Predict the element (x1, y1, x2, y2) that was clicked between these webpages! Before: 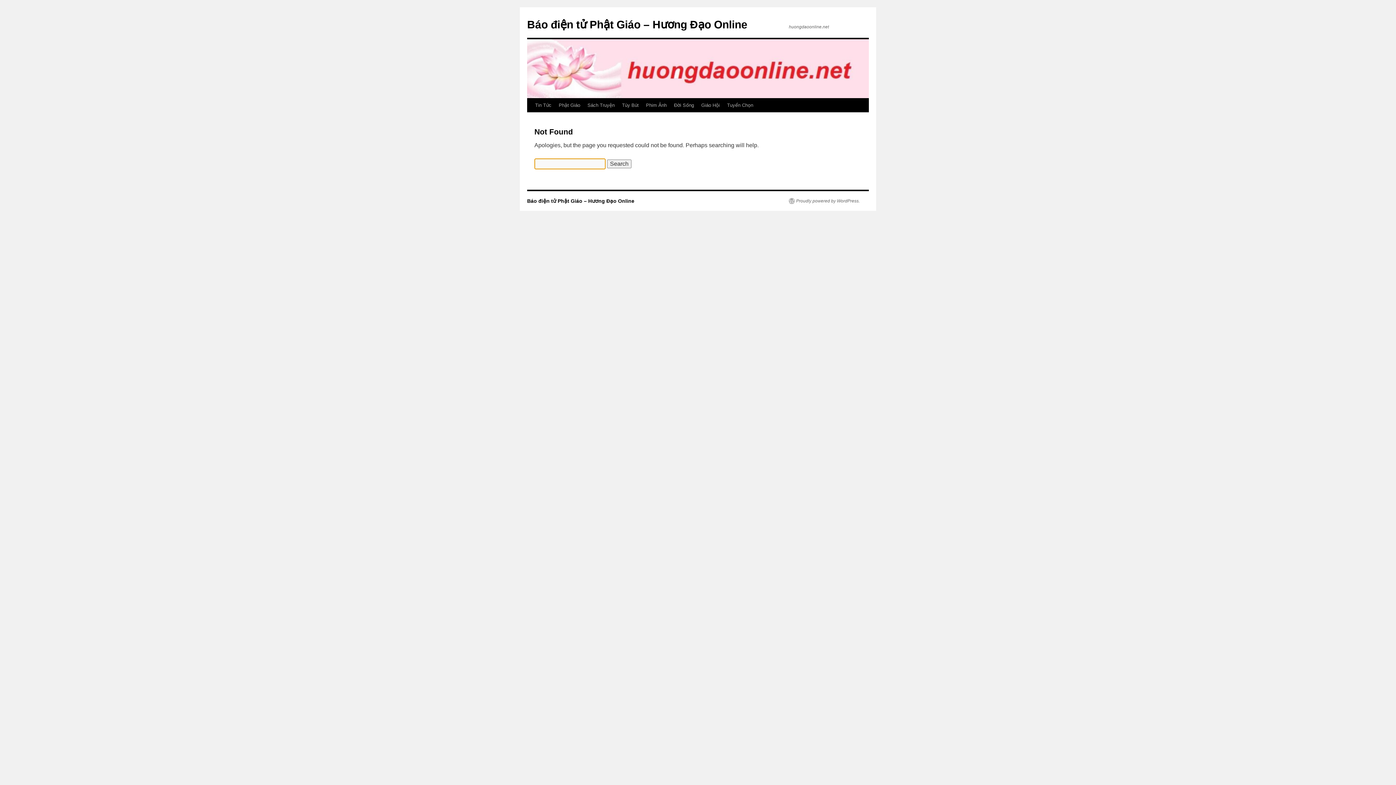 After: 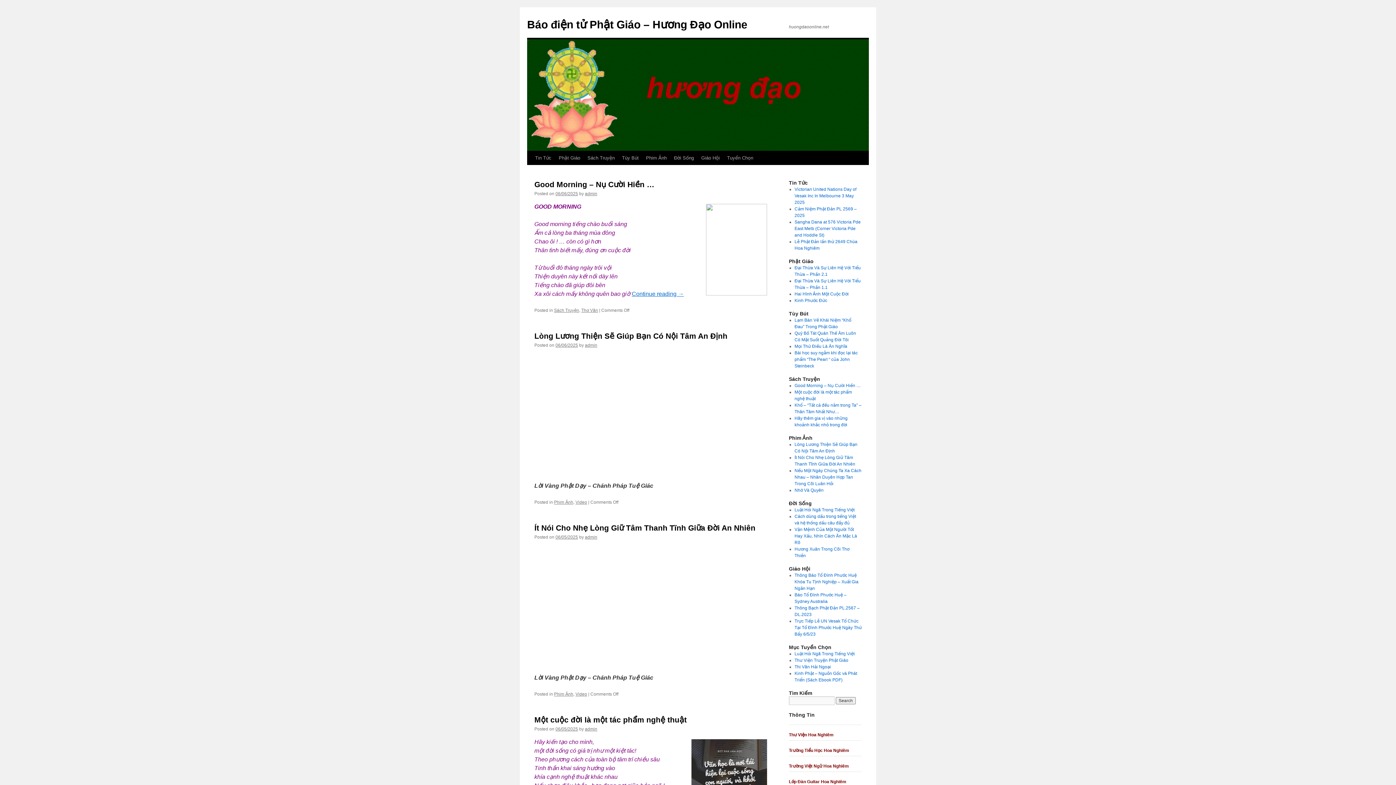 Action: label: Báo điện tử Phật Giáo – Hương Đạo Online bbox: (527, 18, 747, 30)